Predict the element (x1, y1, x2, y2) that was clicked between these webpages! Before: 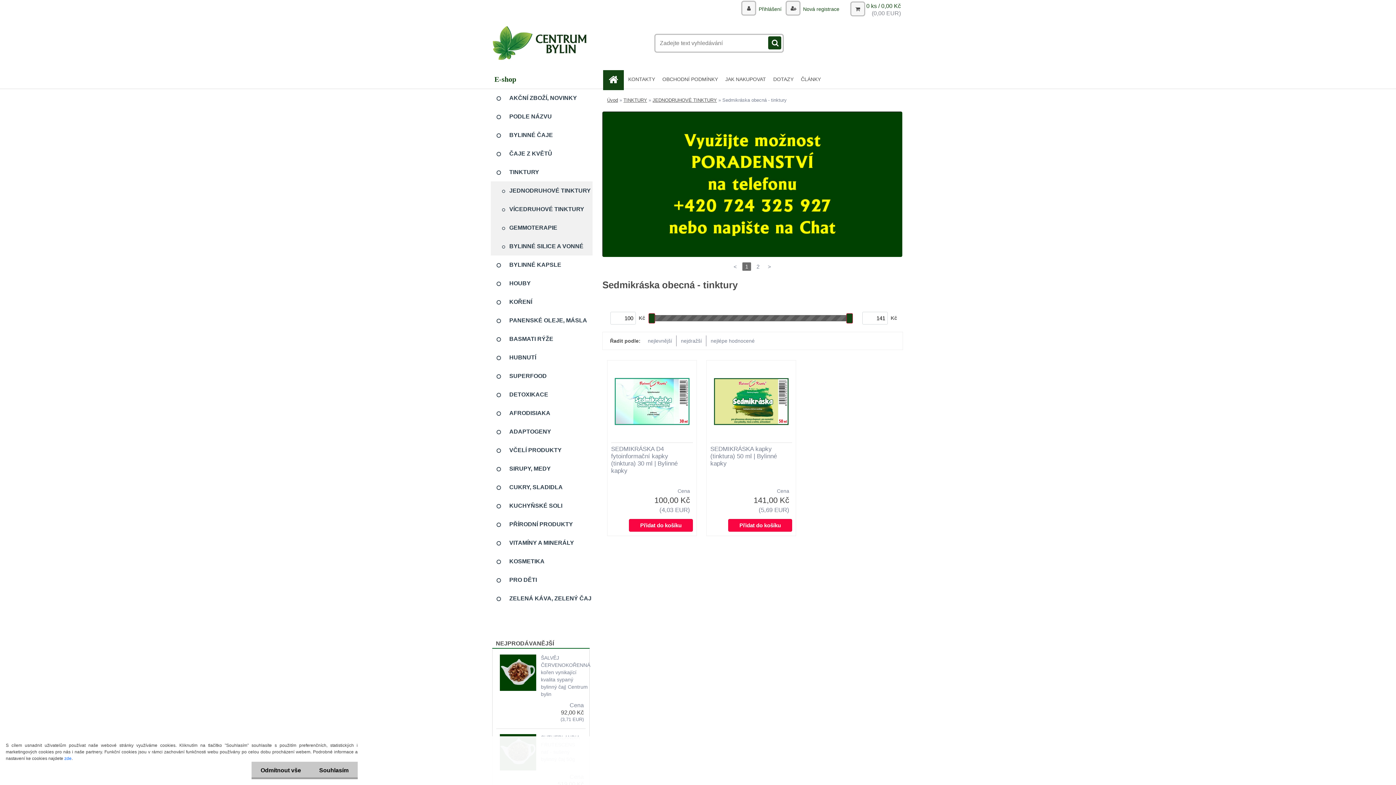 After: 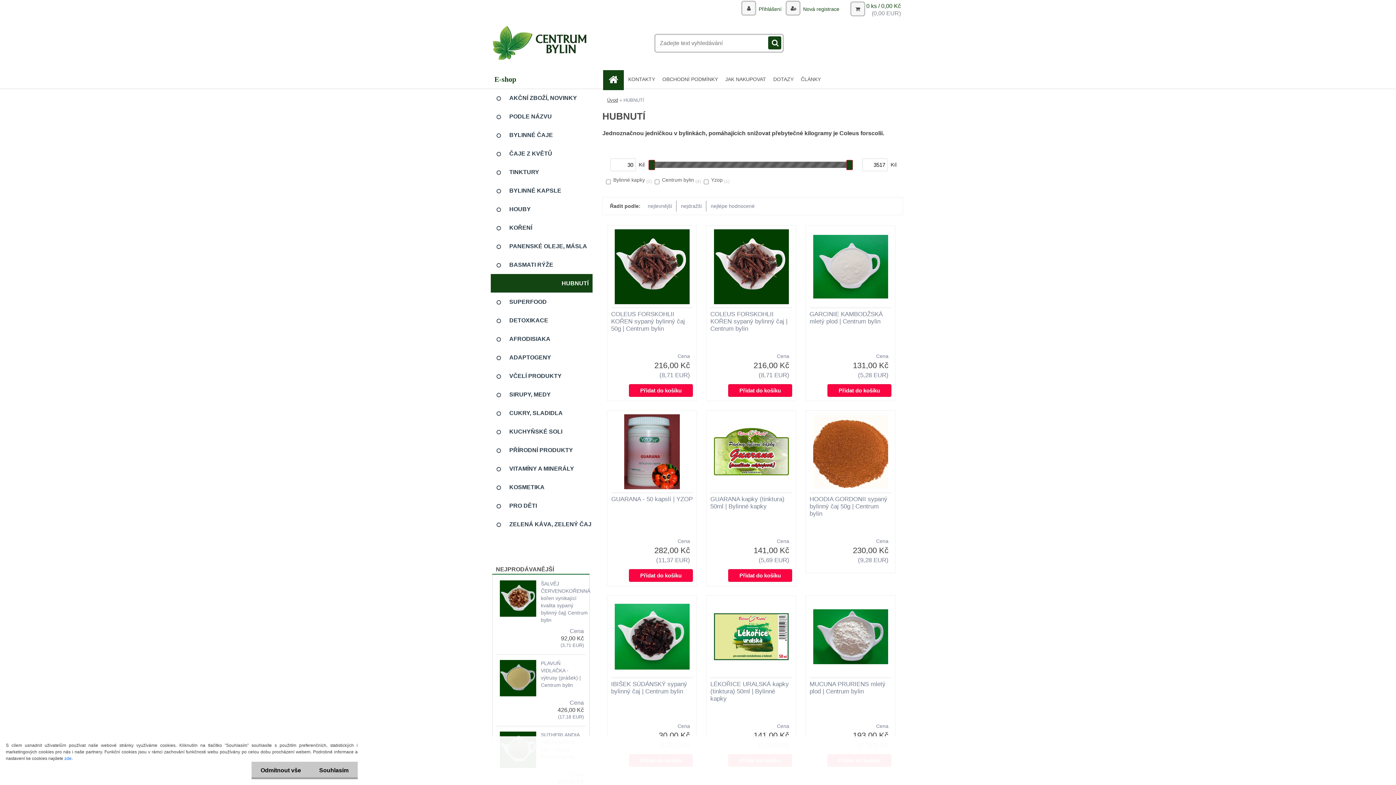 Action: label: HUBNUTÍ bbox: (490, 348, 592, 366)